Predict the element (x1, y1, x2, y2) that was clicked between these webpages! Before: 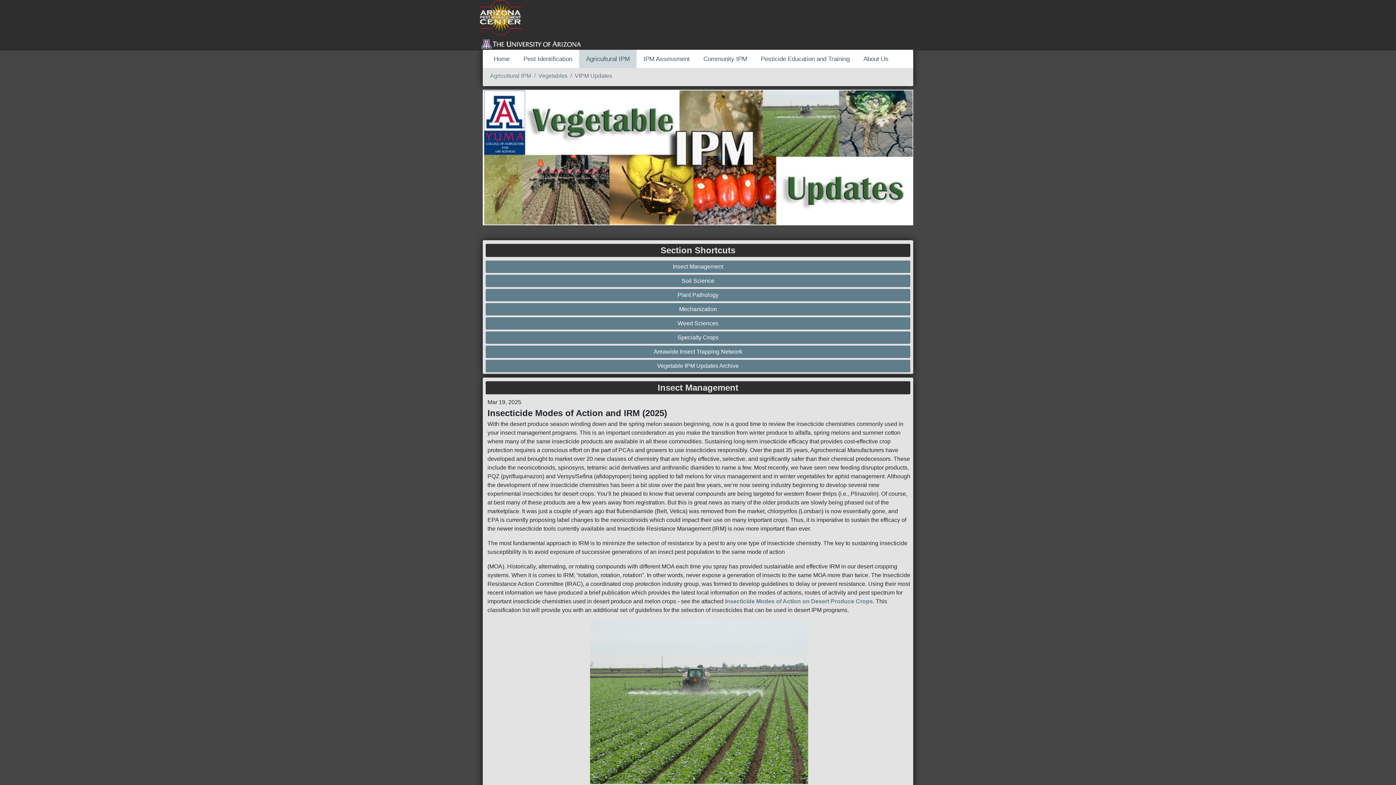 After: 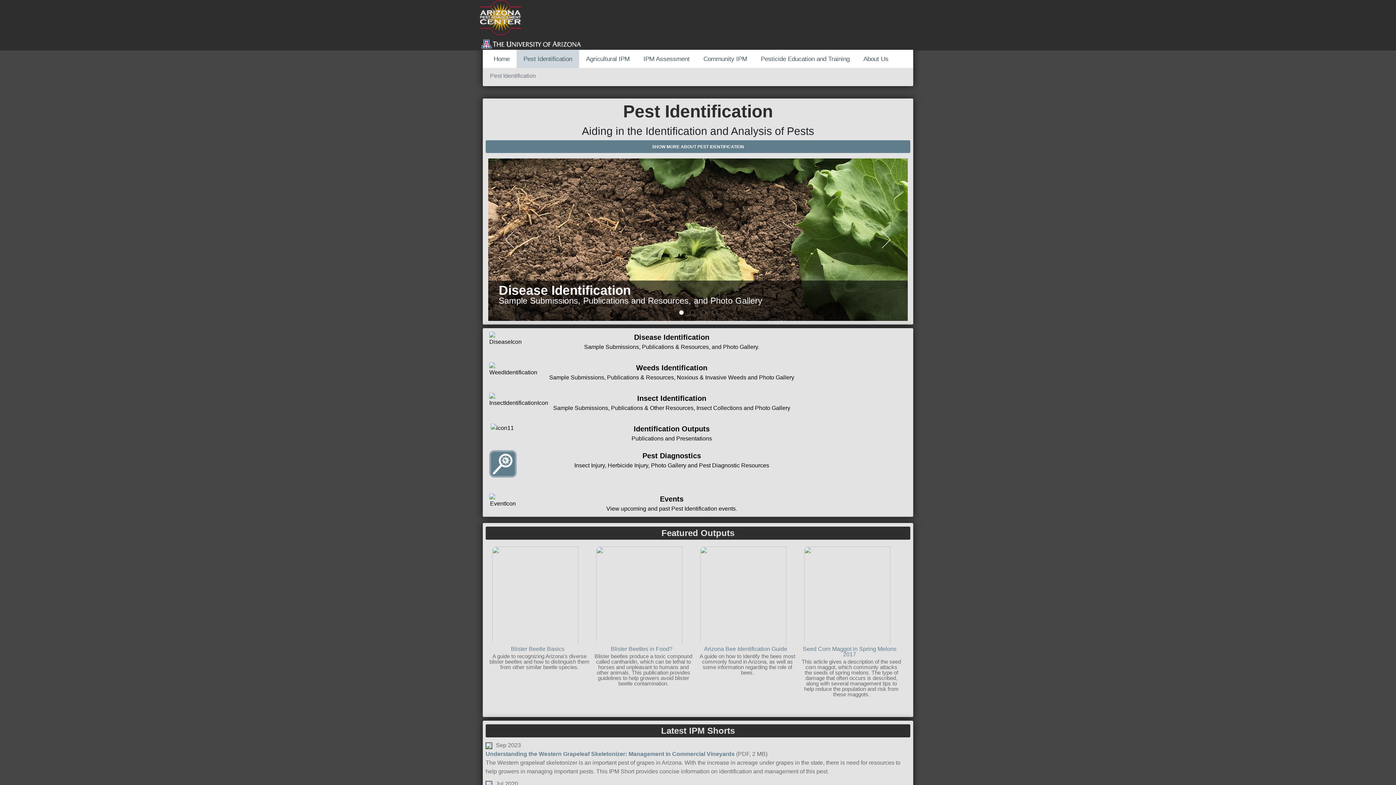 Action: label: Pest Identification bbox: (516, 49, 579, 68)